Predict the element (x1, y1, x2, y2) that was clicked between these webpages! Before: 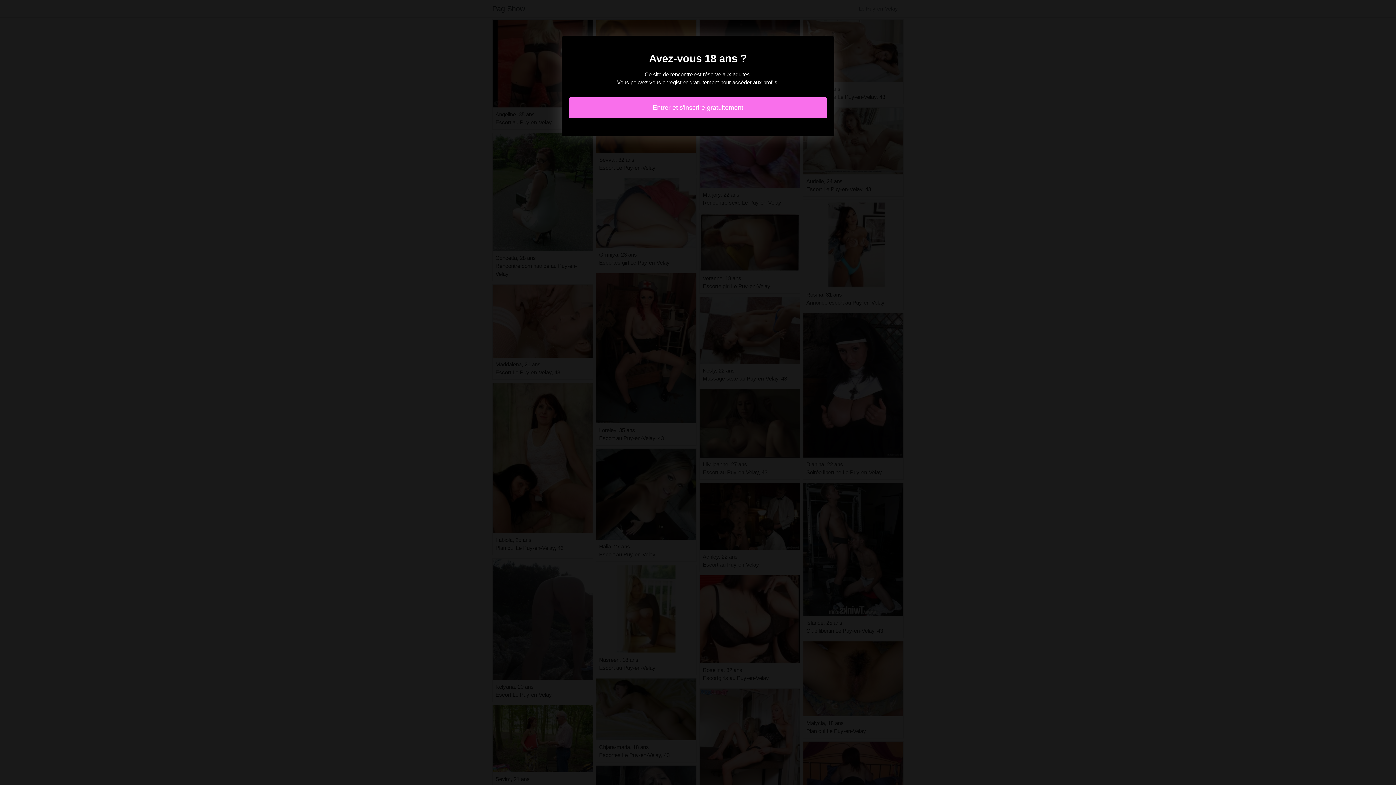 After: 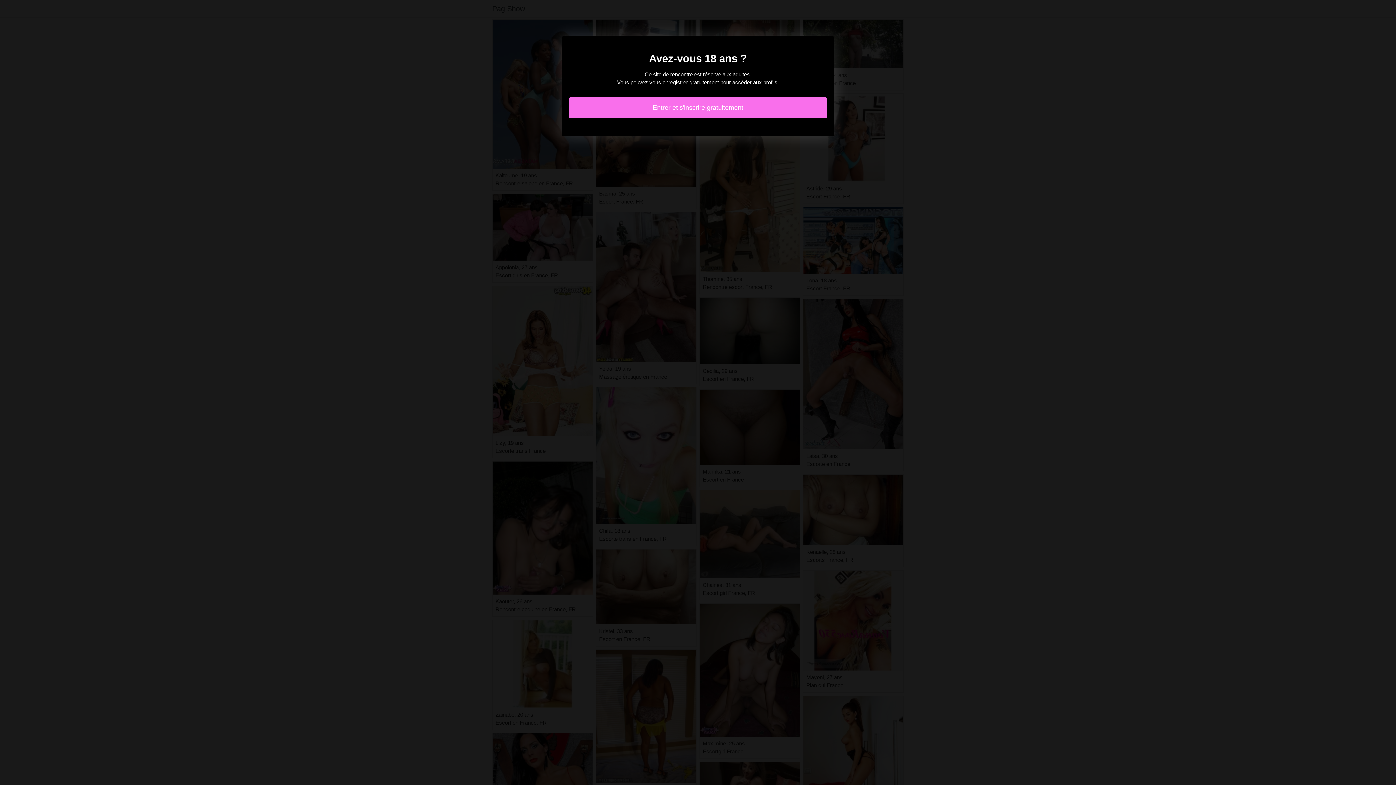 Action: bbox: (569, 97, 827, 118) label: Entrer et s'inscrire gratuitement